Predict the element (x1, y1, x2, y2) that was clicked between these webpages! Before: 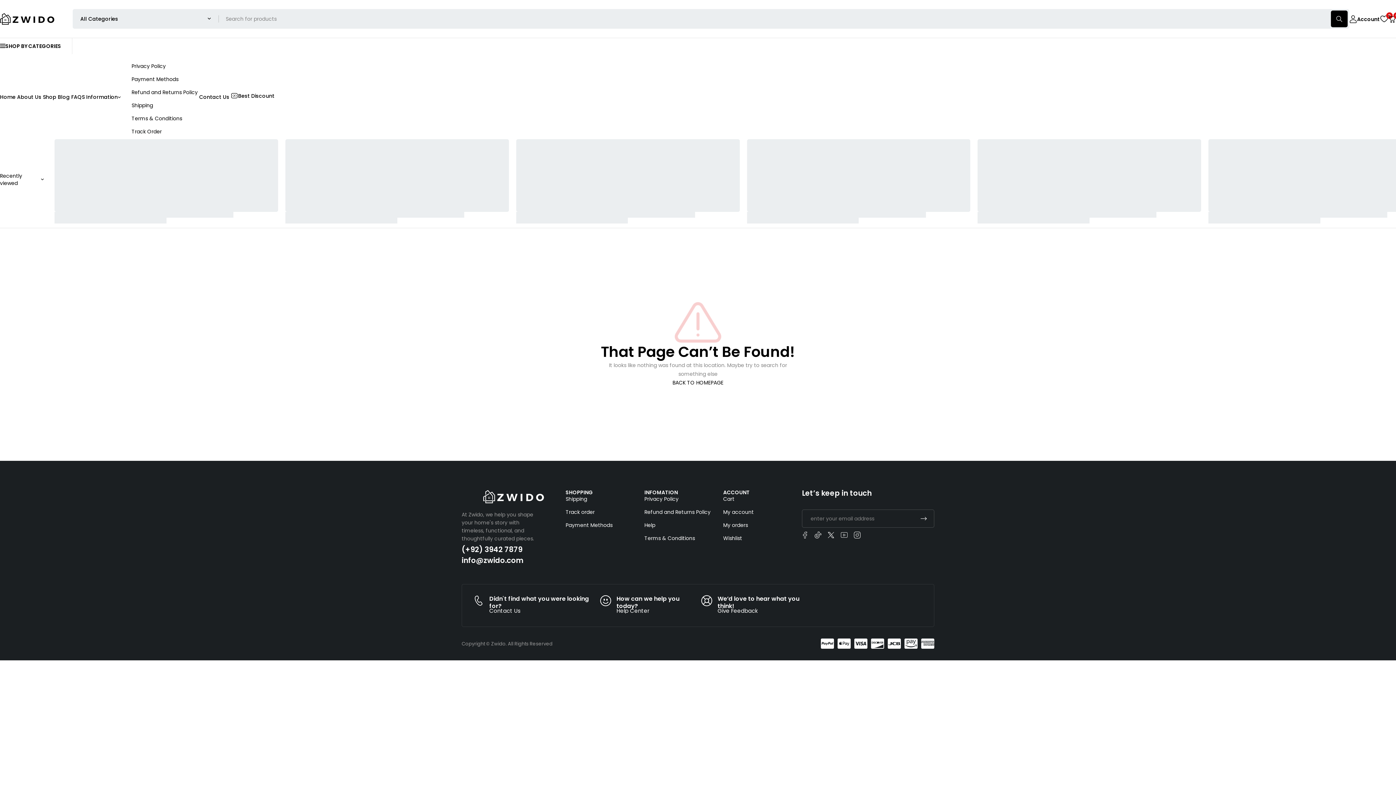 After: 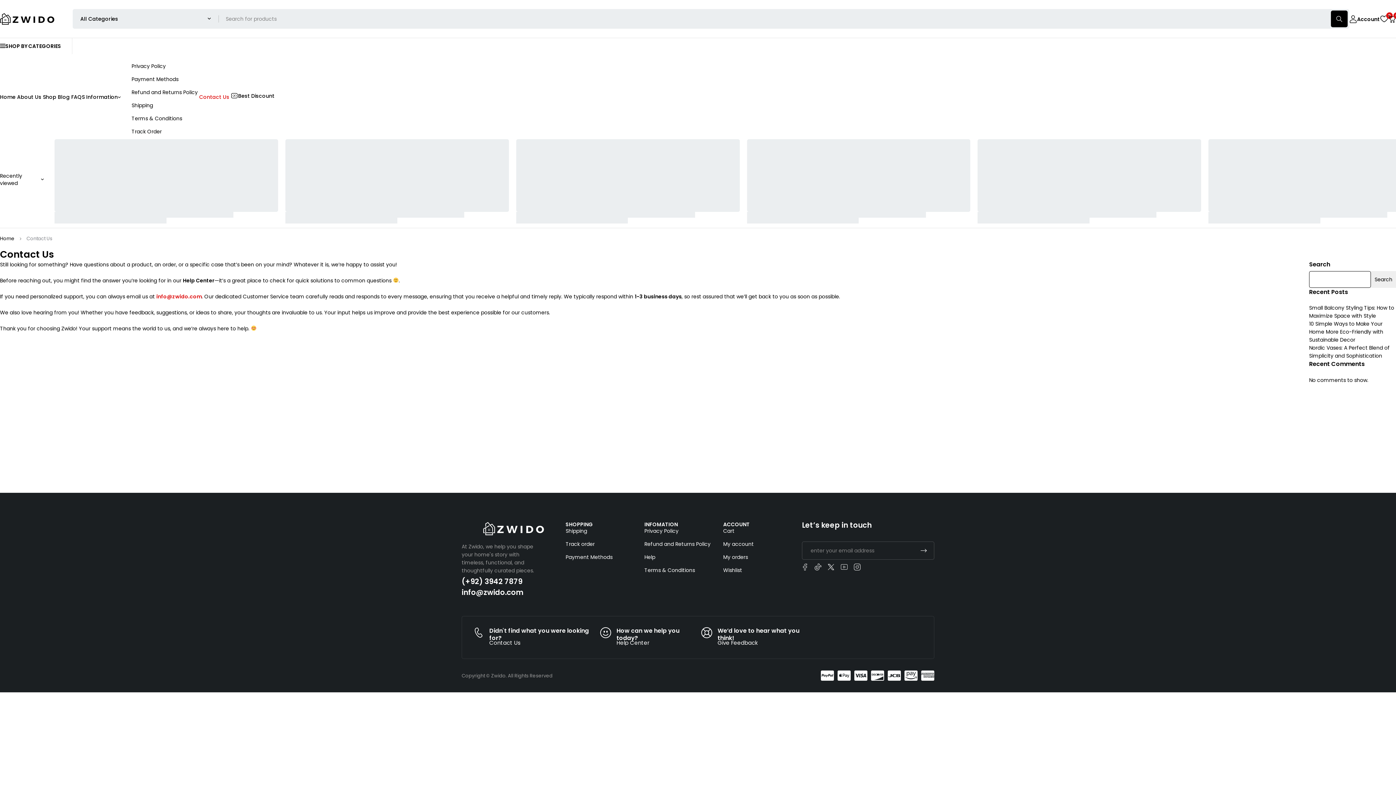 Action: bbox: (199, 91, 229, 102) label: Contact Us